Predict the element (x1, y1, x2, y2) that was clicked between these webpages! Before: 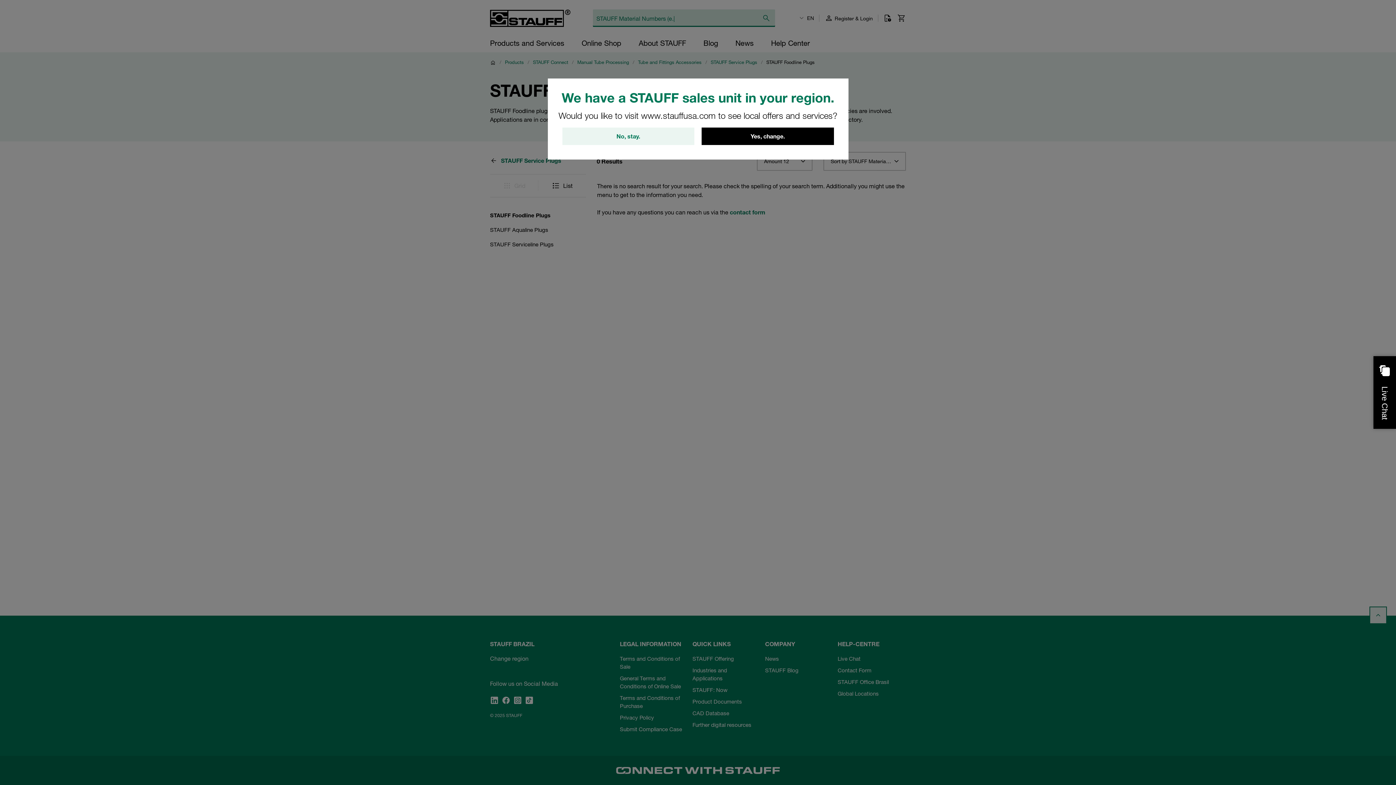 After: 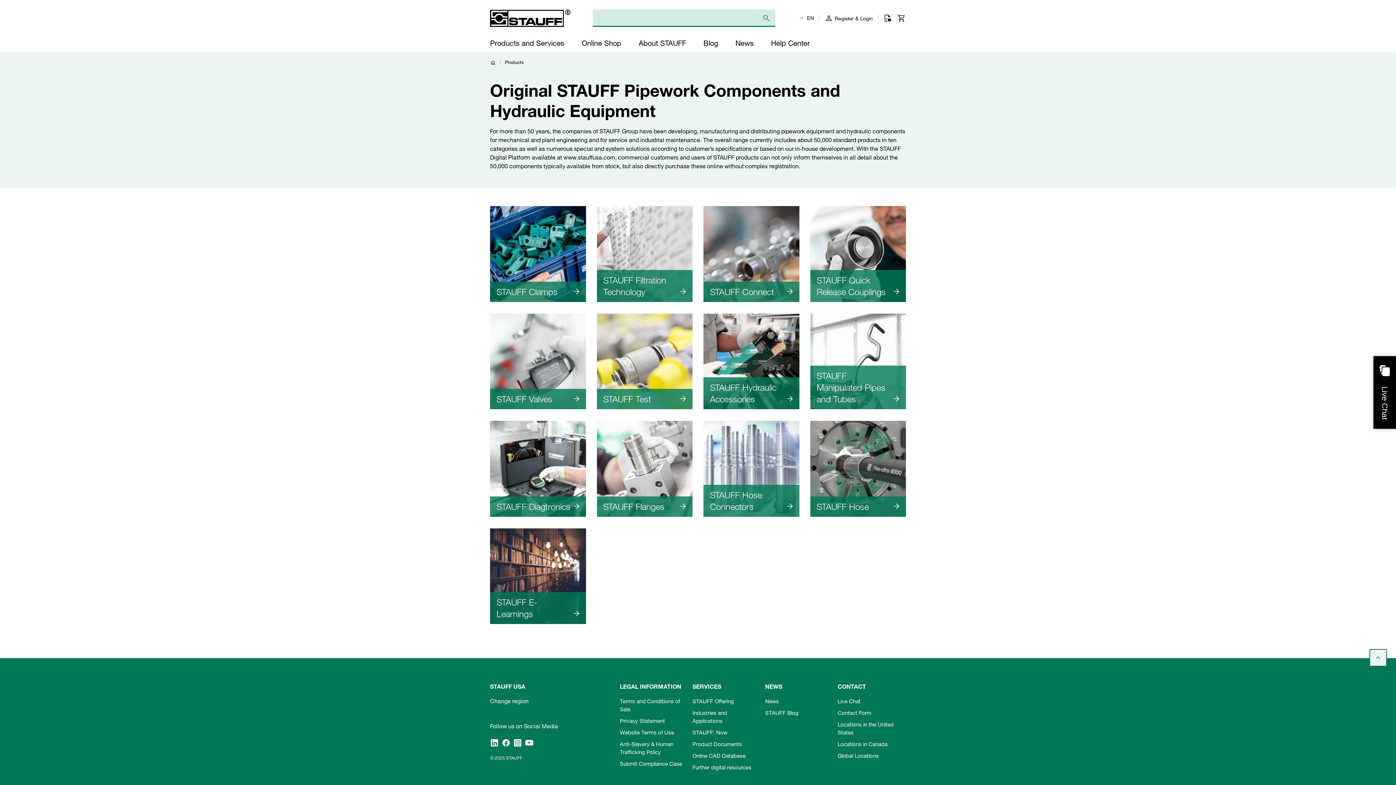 Action: bbox: (701, 127, 834, 145) label: Yes, change.